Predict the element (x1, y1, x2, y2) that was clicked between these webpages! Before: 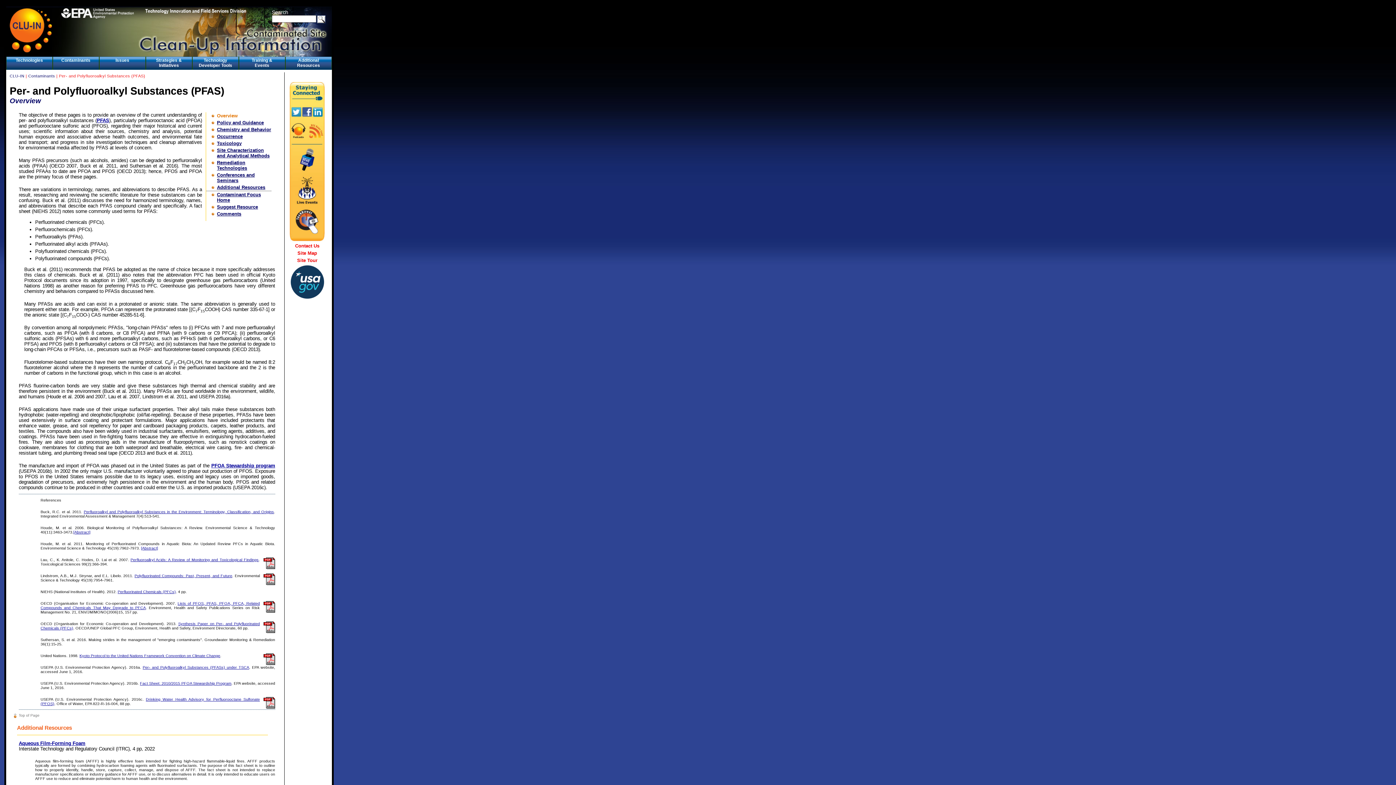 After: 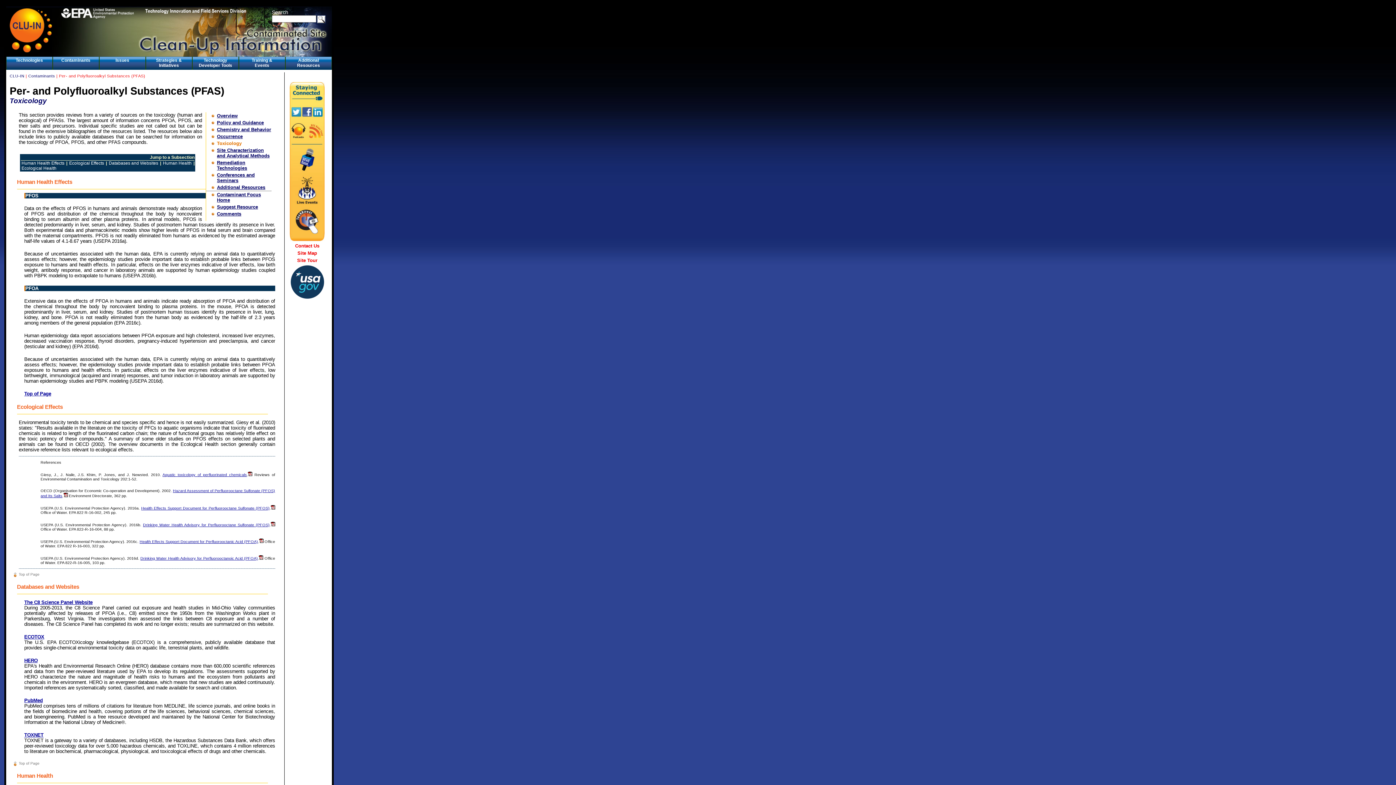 Action: bbox: (217, 140, 241, 146) label: Toxicology